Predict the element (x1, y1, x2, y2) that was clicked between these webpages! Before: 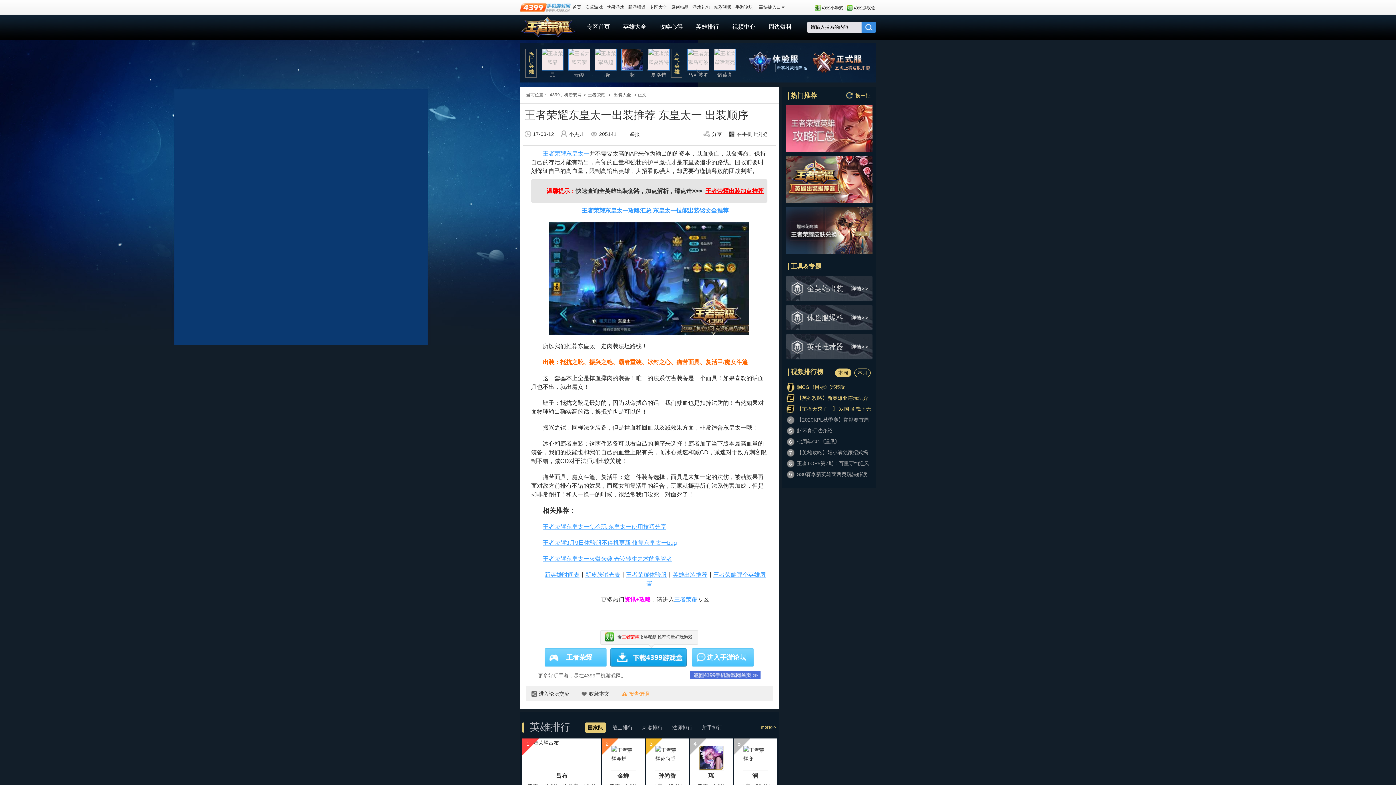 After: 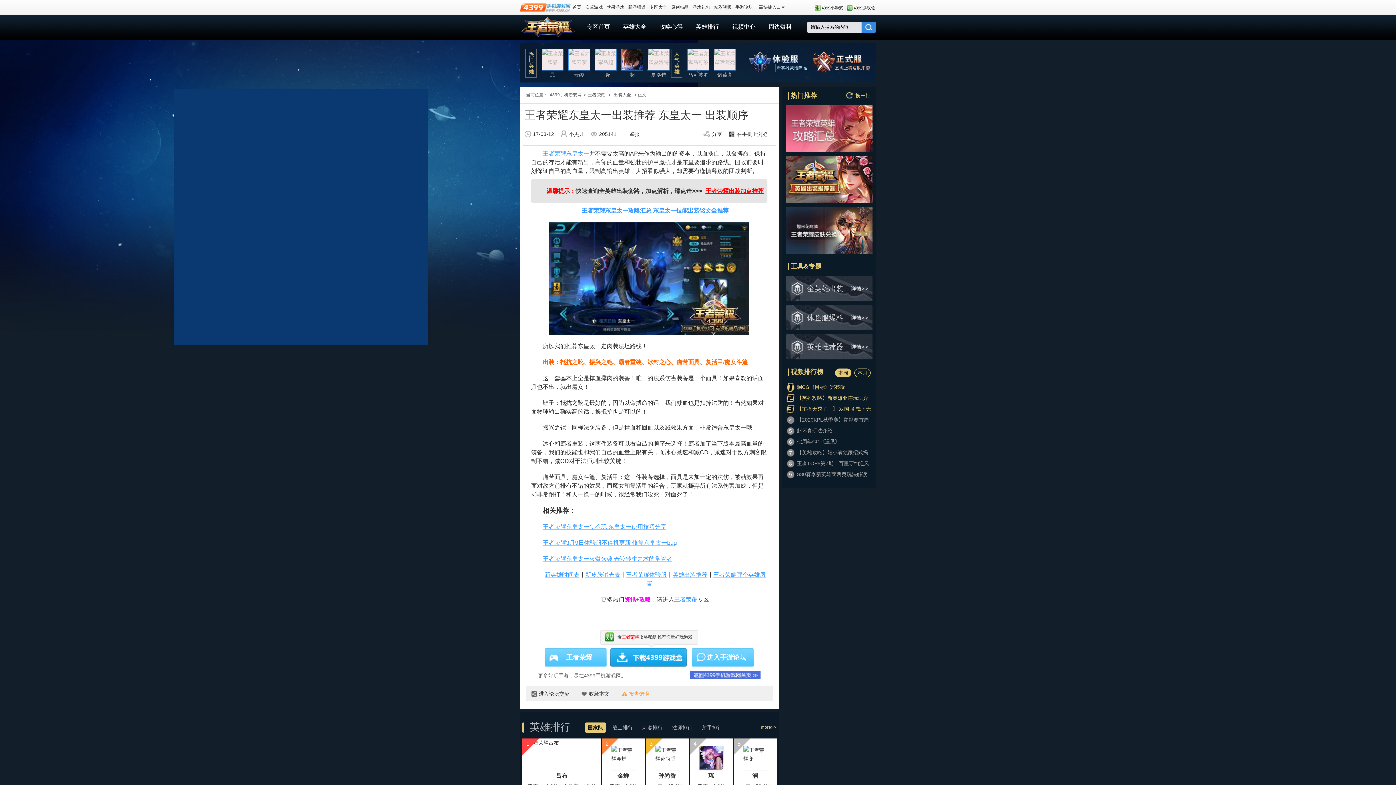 Action: bbox: (629, 691, 649, 697) label: 报告错误